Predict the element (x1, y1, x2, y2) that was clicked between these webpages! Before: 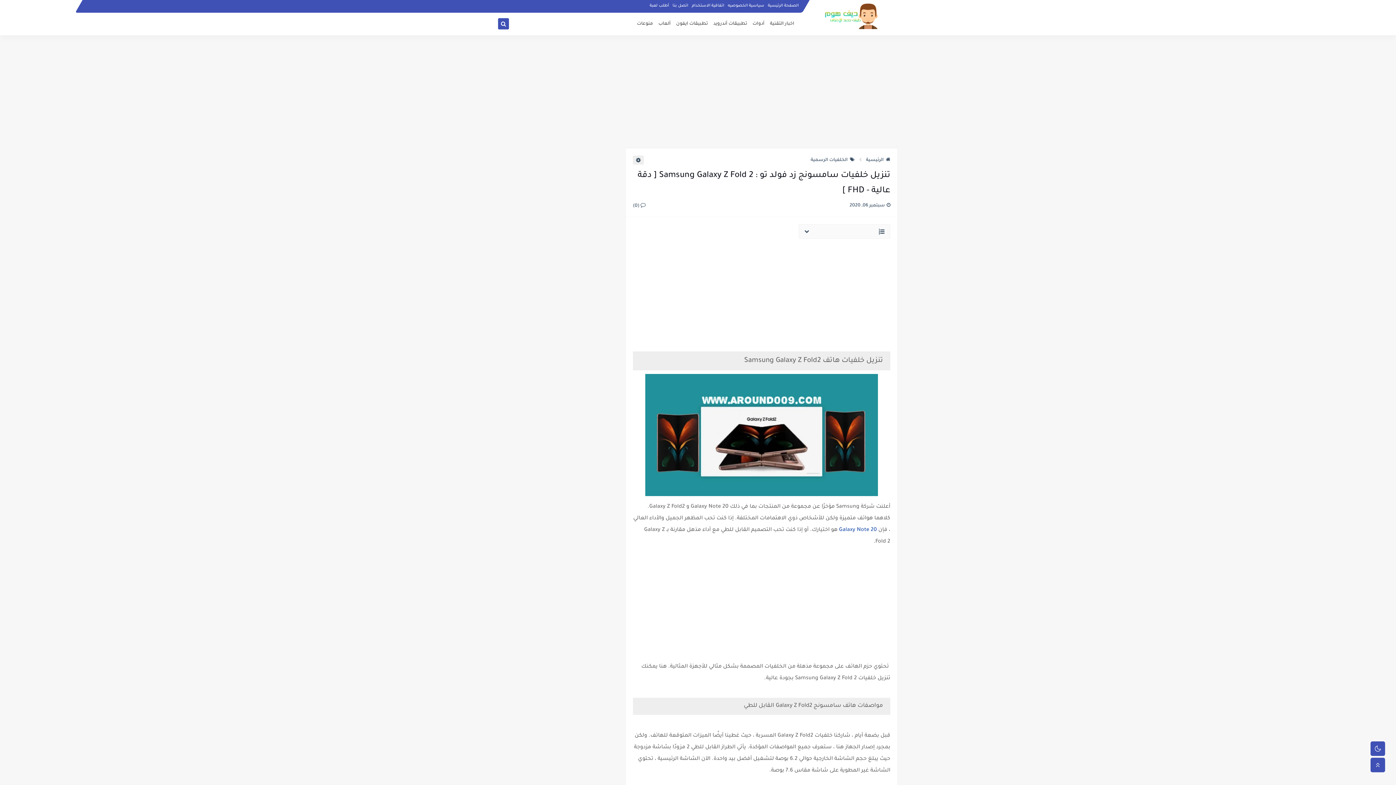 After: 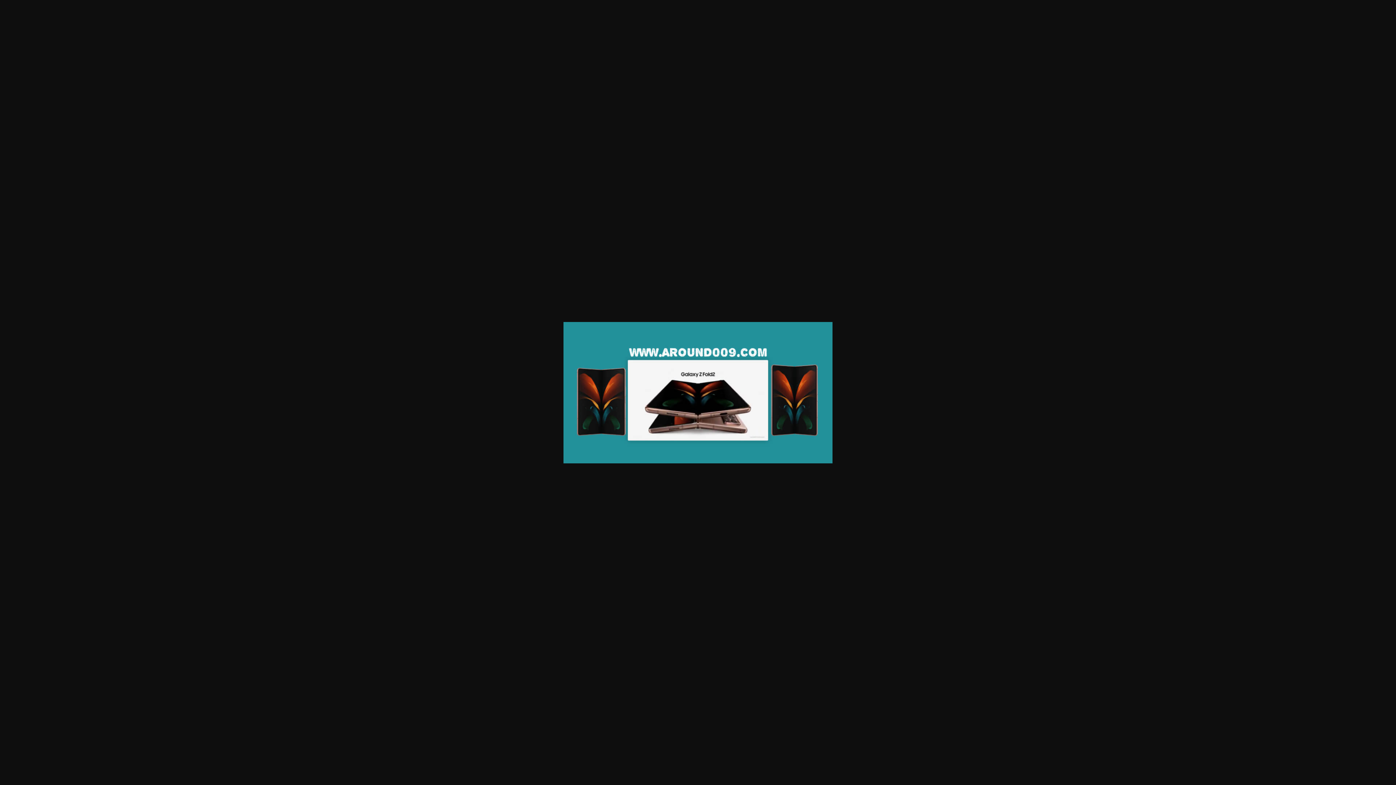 Action: bbox: (645, 492, 878, 498)